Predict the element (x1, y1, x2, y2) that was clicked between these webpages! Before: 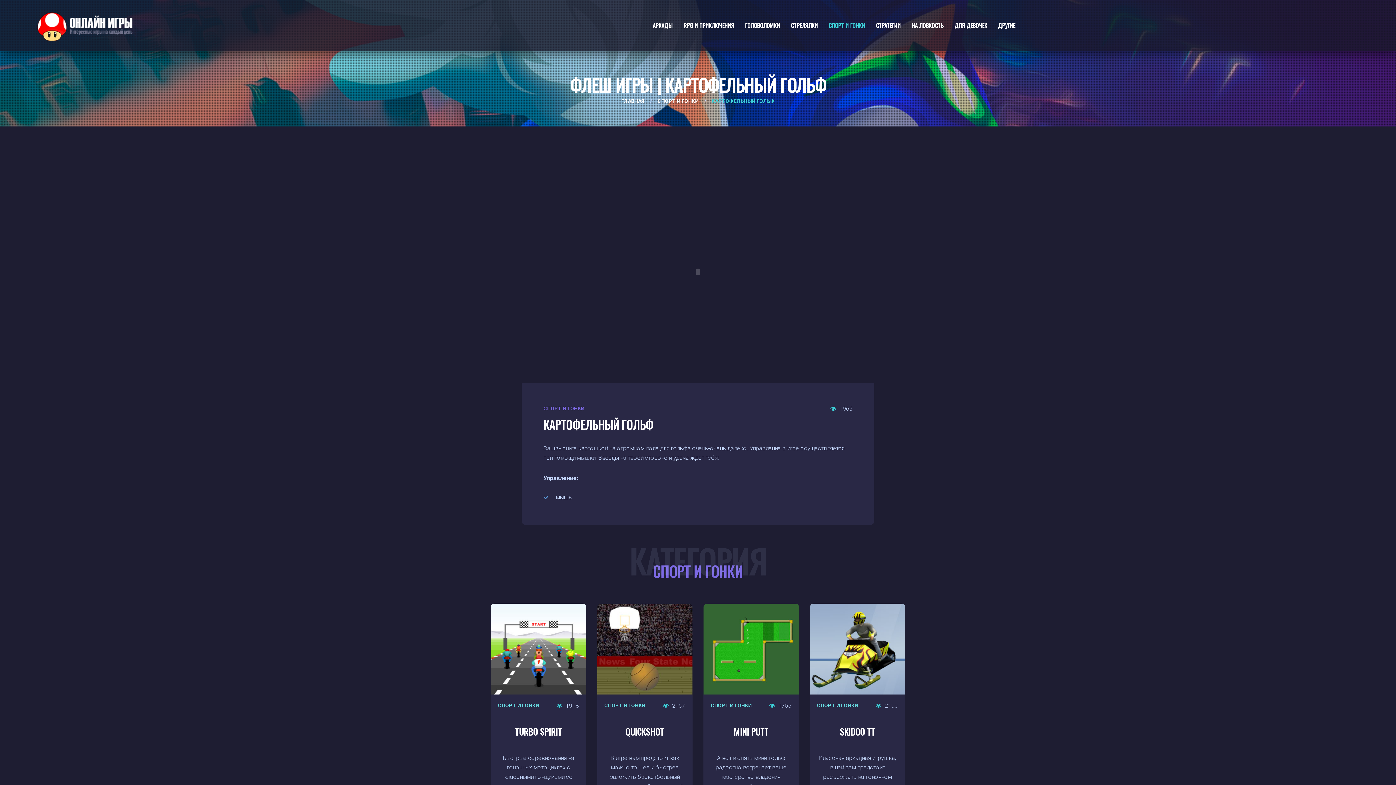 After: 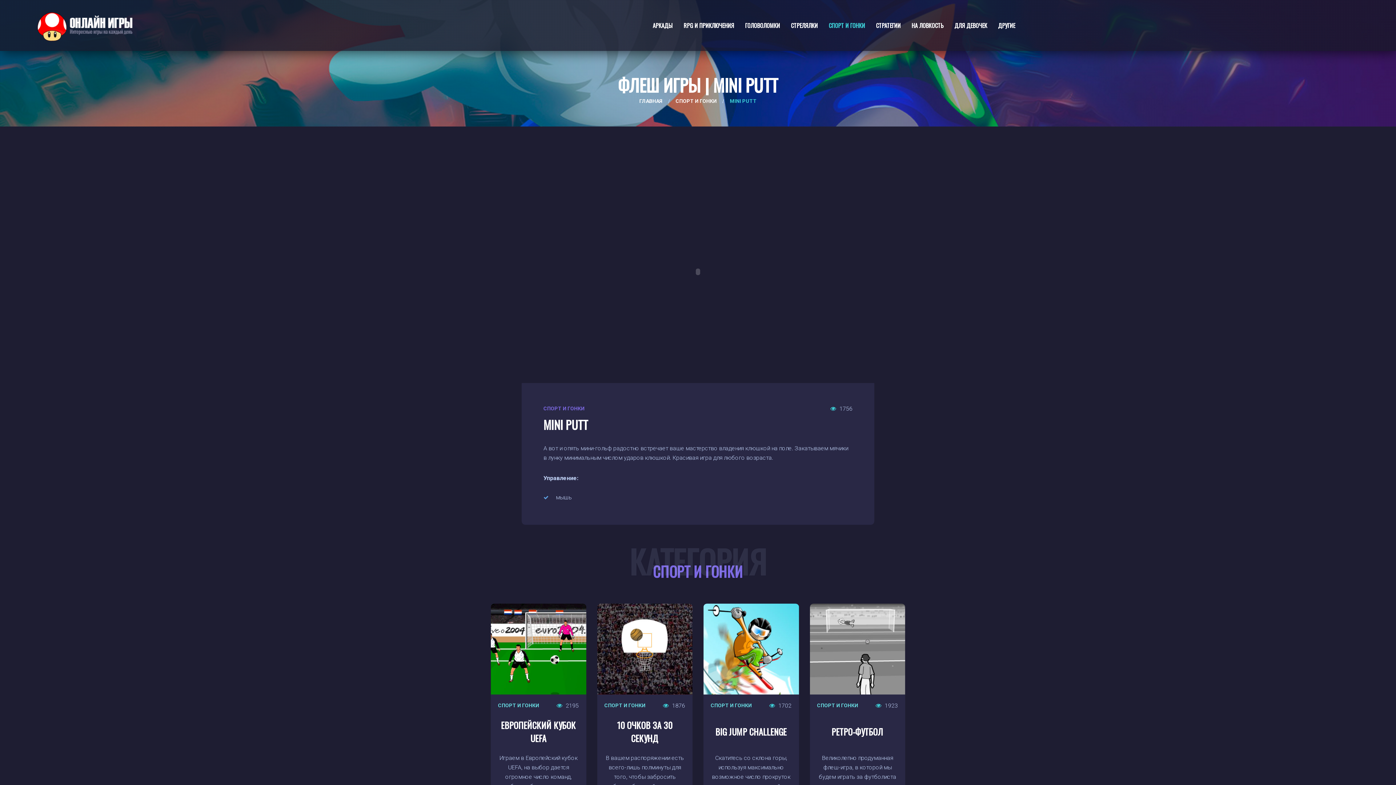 Action: bbox: (703, 604, 799, 694)